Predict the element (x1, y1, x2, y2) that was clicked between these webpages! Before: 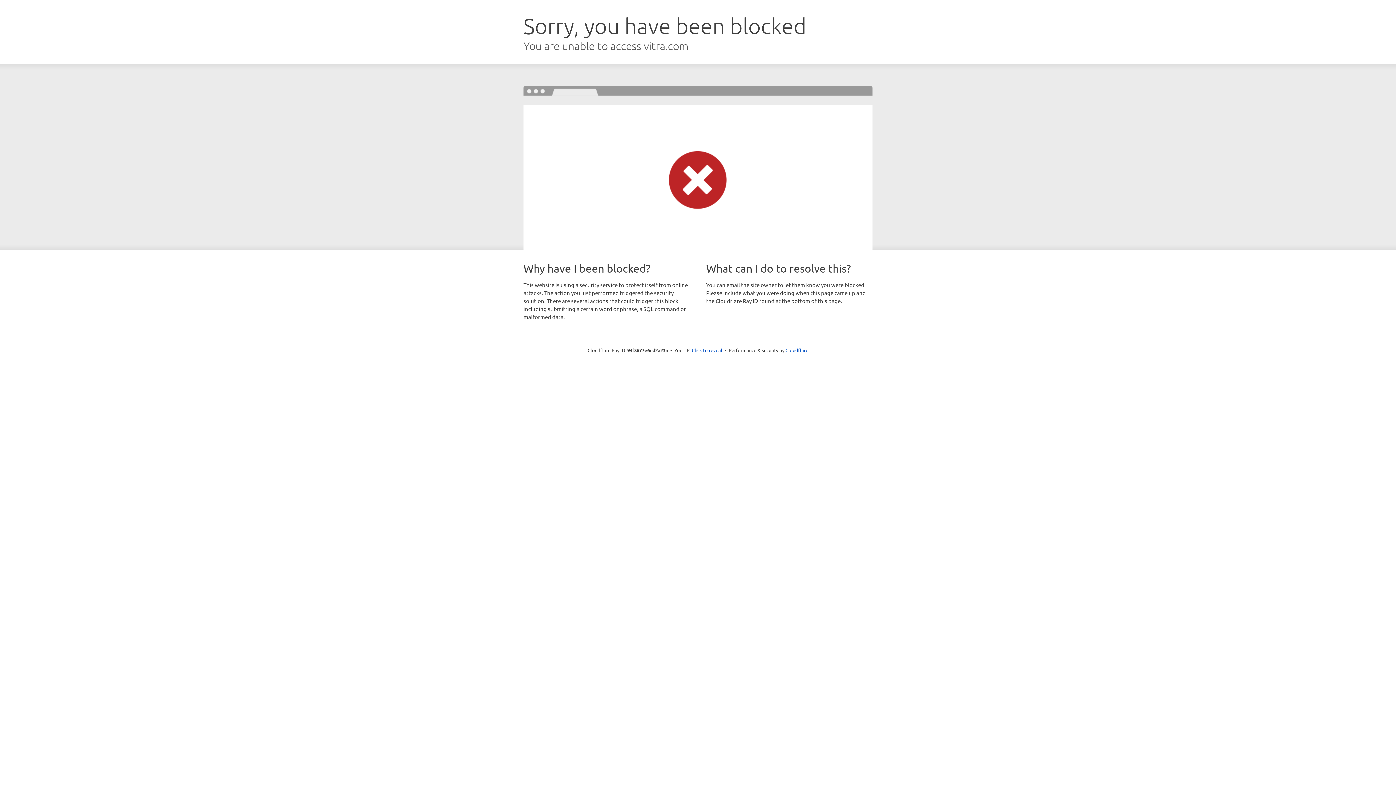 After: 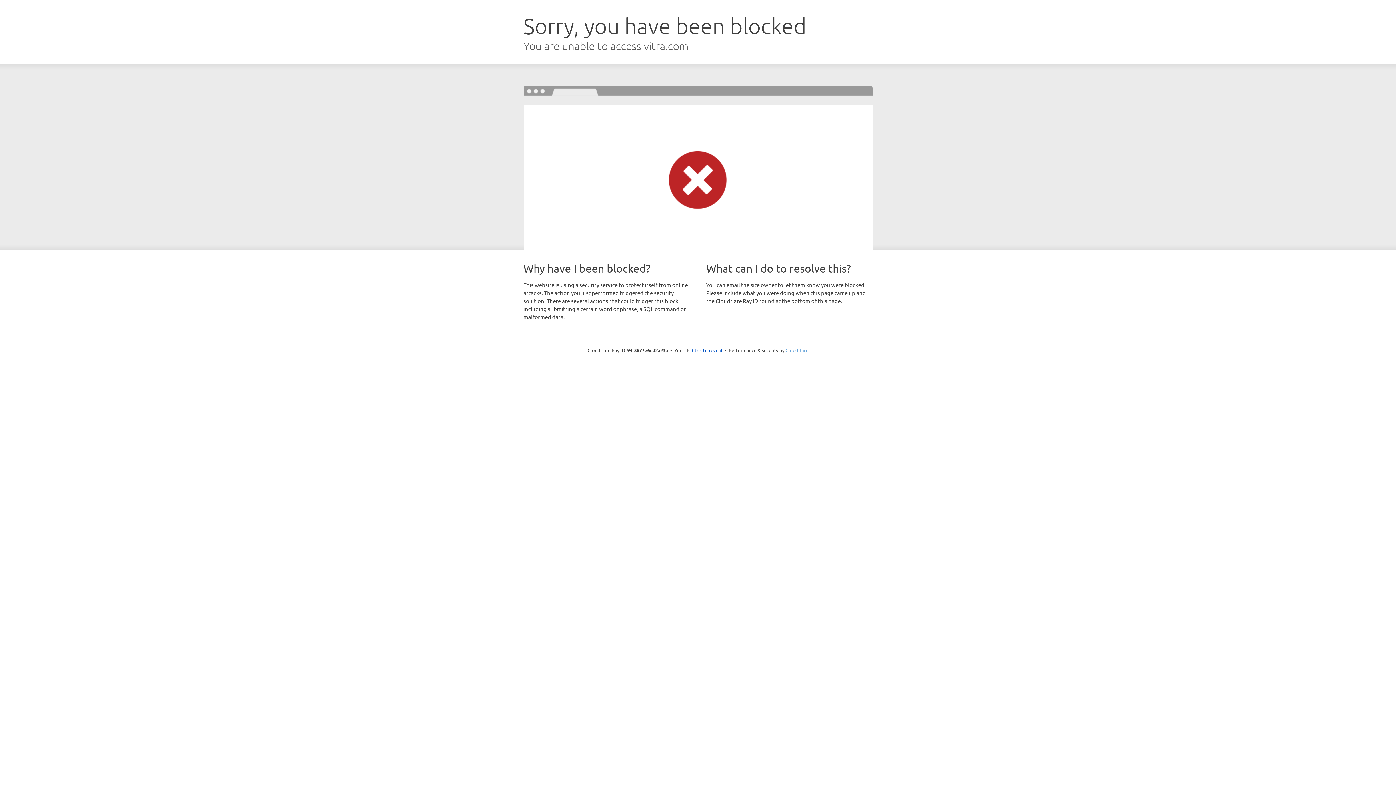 Action: label: Cloudflare bbox: (785, 347, 808, 353)